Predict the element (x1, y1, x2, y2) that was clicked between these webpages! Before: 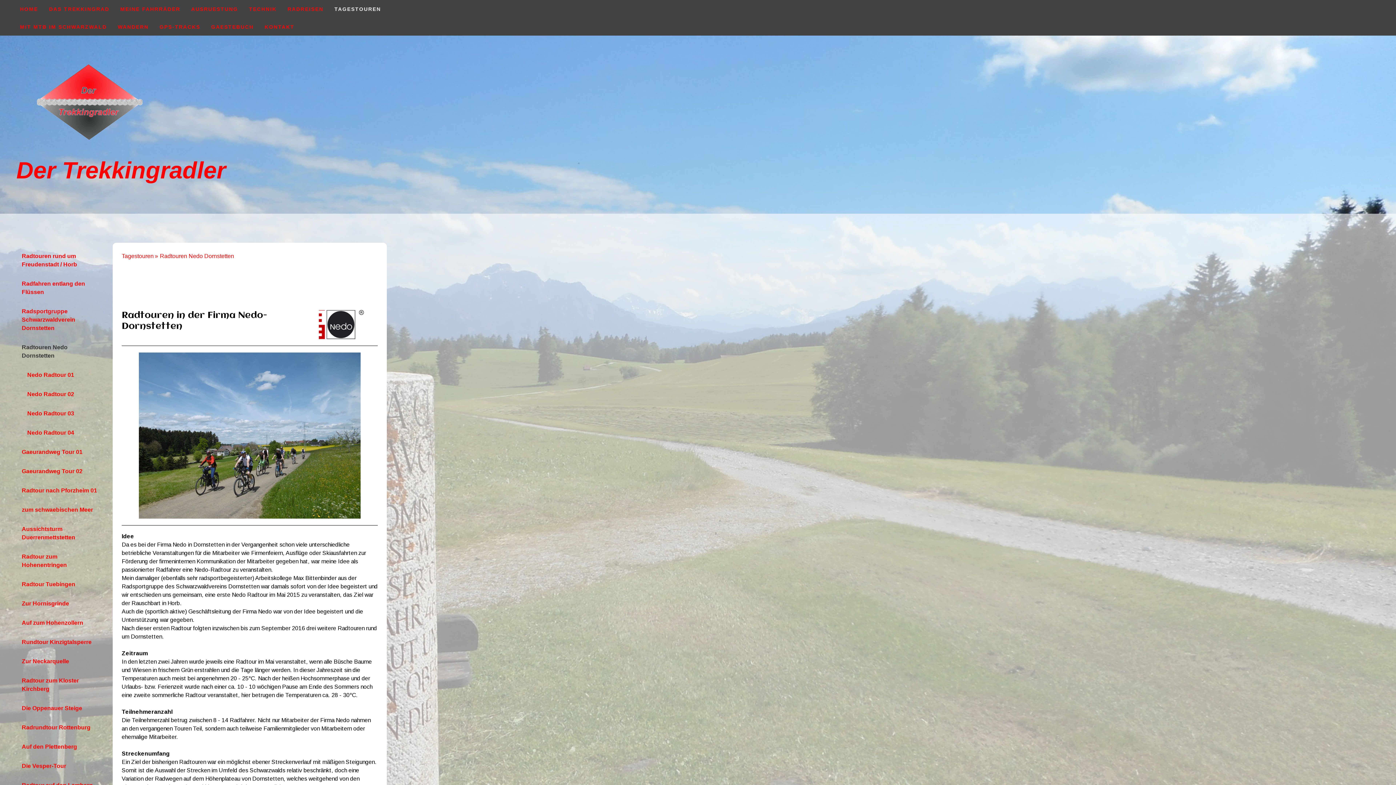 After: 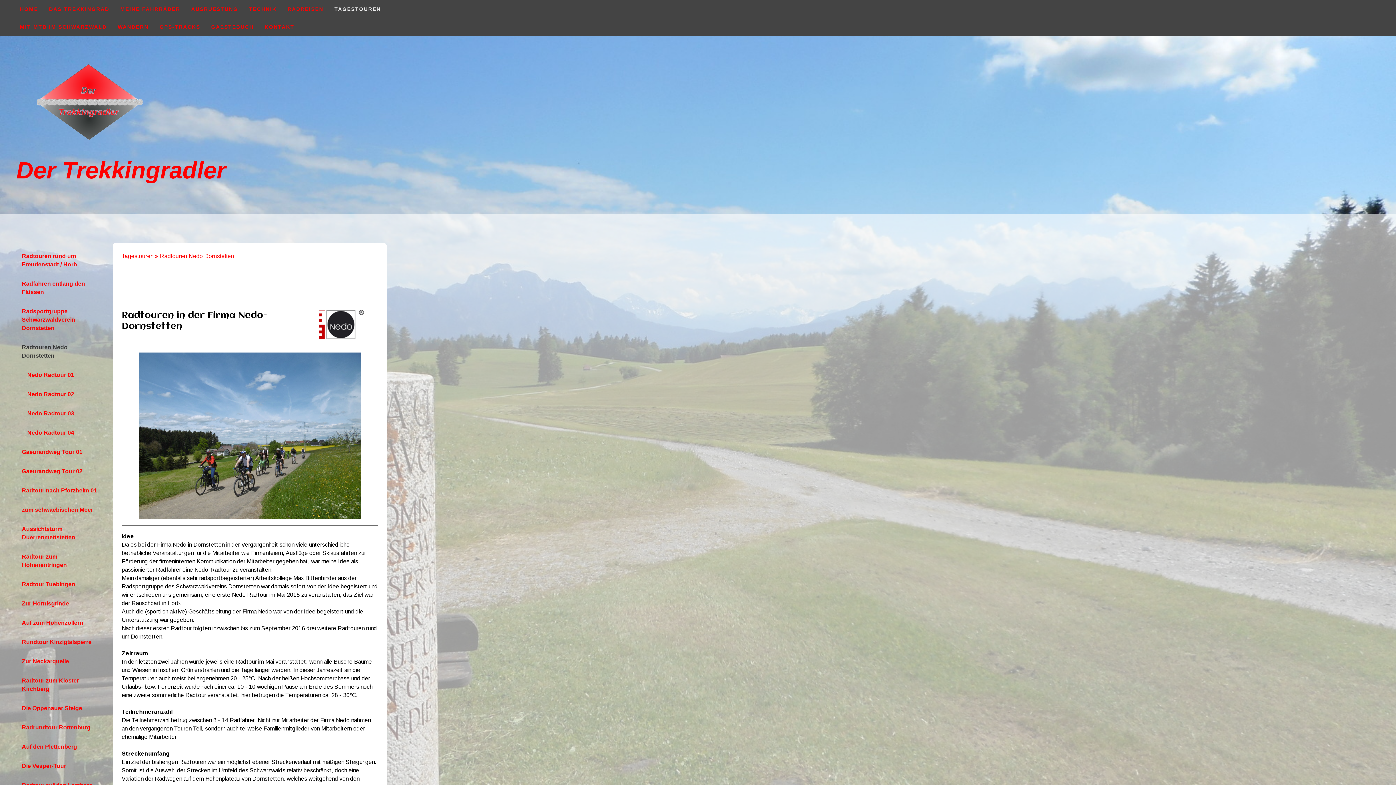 Action: bbox: (14, 339, 105, 363) label: Radtouren Nedo Dornstetten